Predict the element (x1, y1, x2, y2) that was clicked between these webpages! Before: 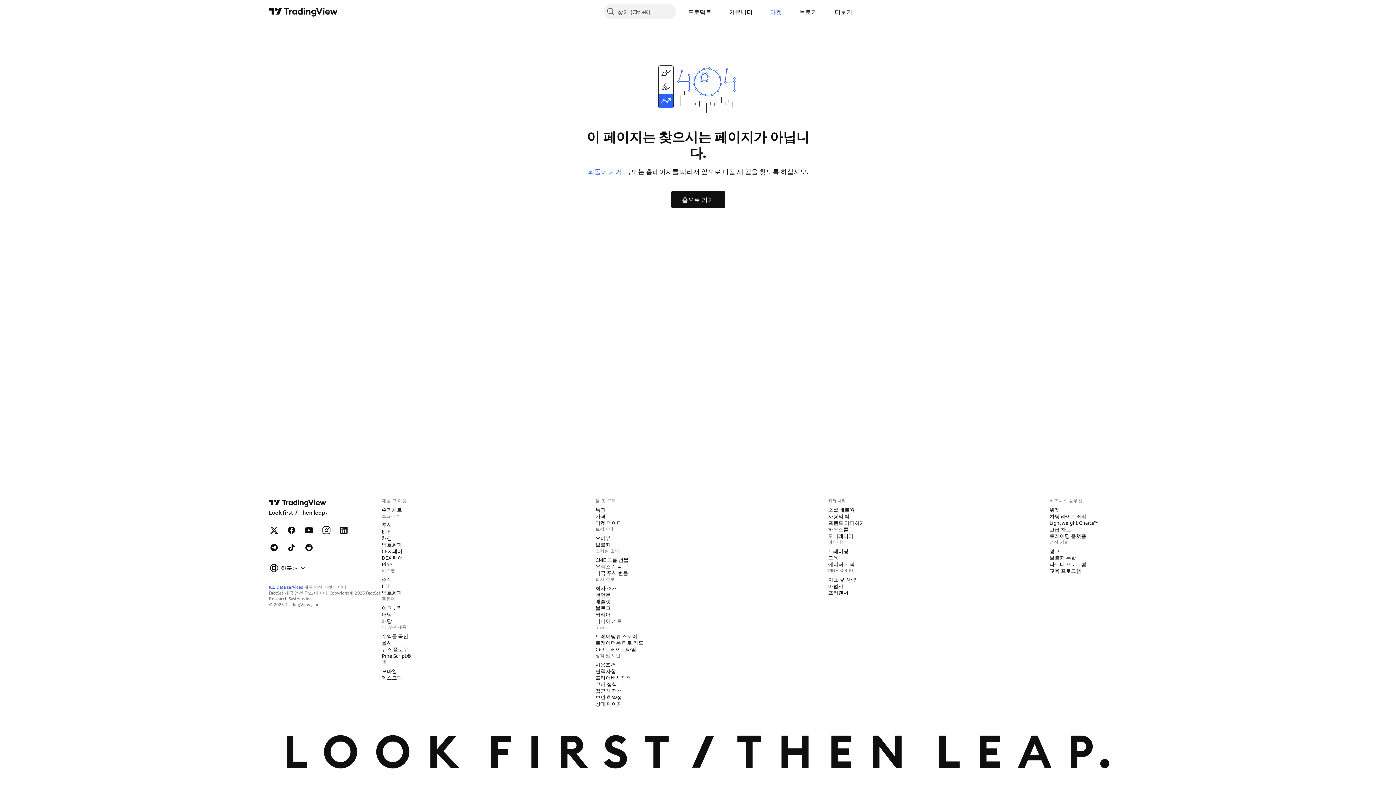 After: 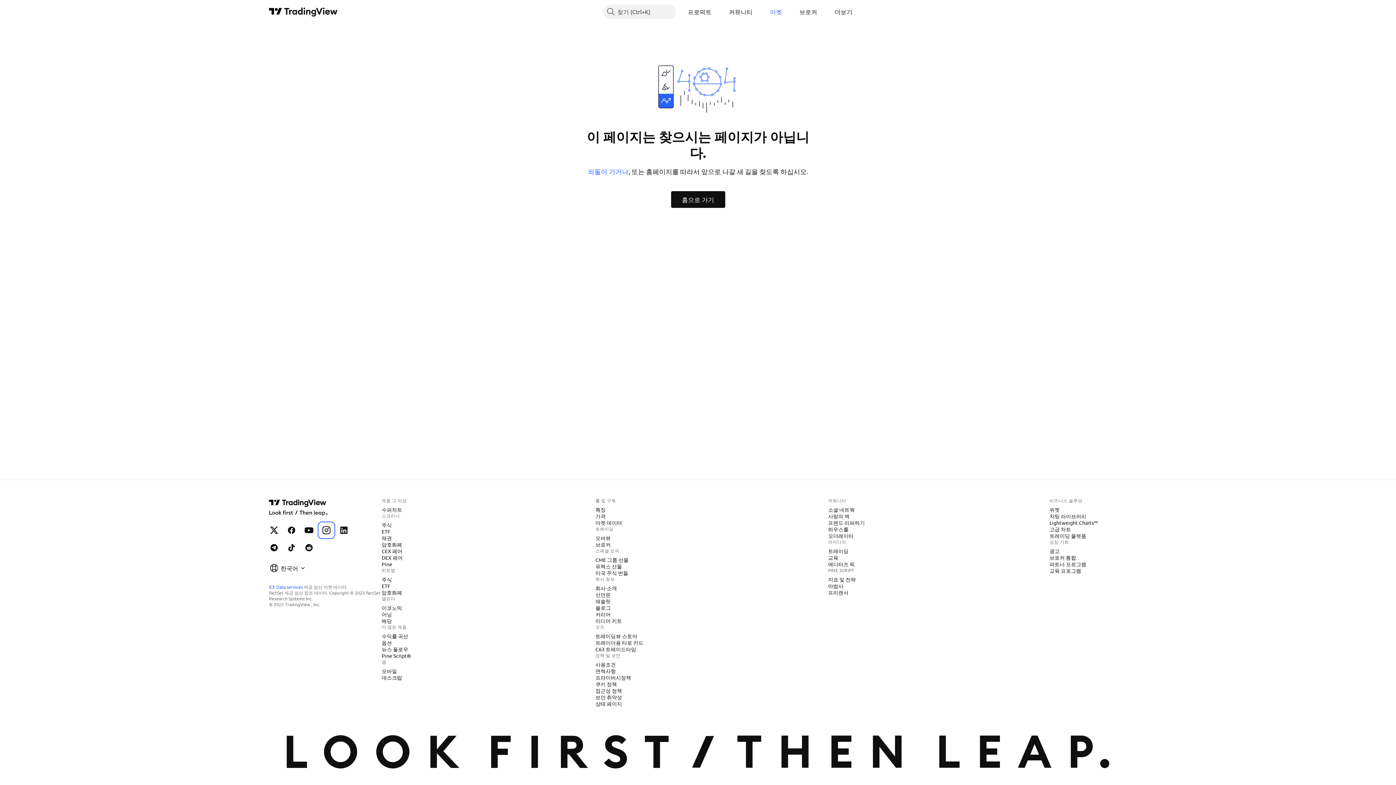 Action: bbox: (319, 523, 333, 537) label: Instagram에서 트레이딩뷰